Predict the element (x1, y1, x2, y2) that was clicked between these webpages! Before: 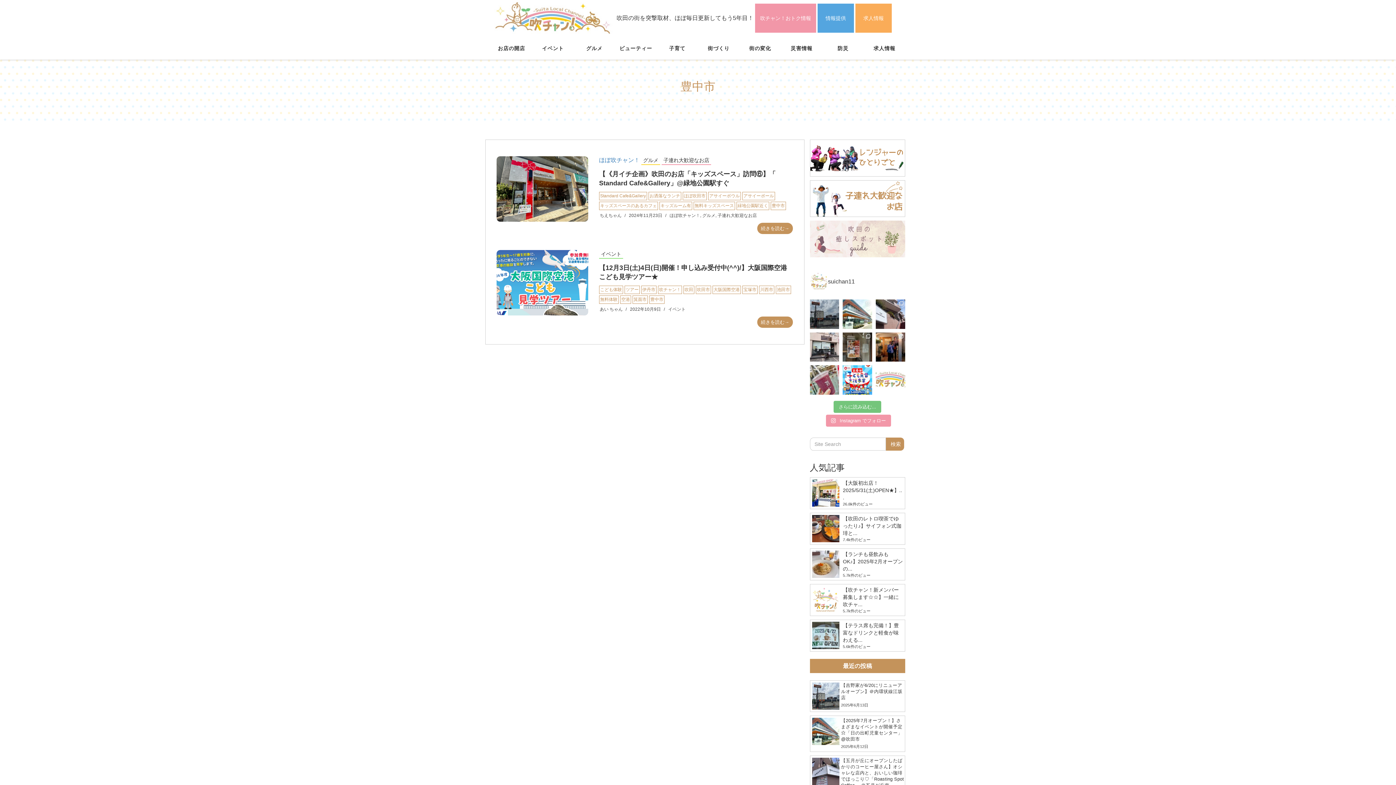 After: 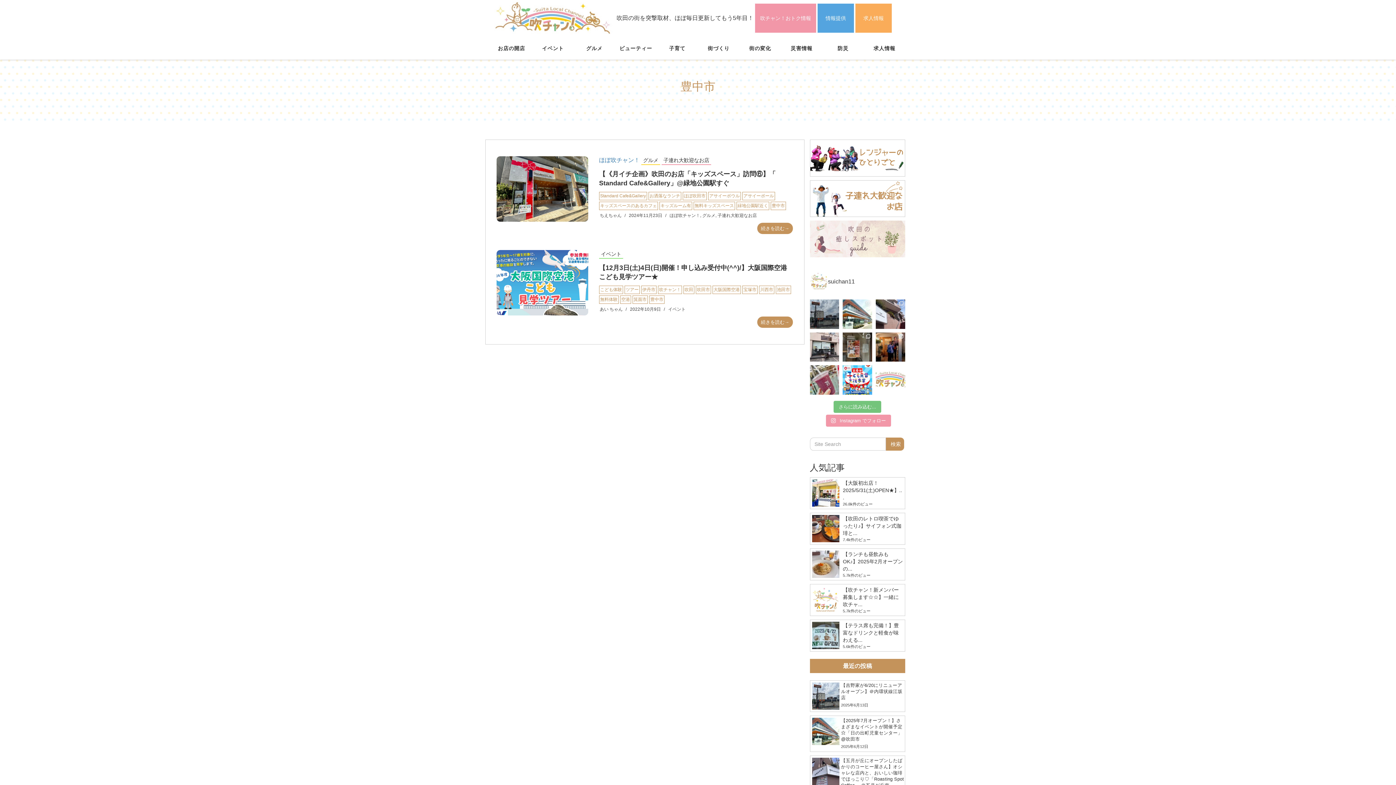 Action: bbox: (649, 295, 664, 304) label: 豊中市